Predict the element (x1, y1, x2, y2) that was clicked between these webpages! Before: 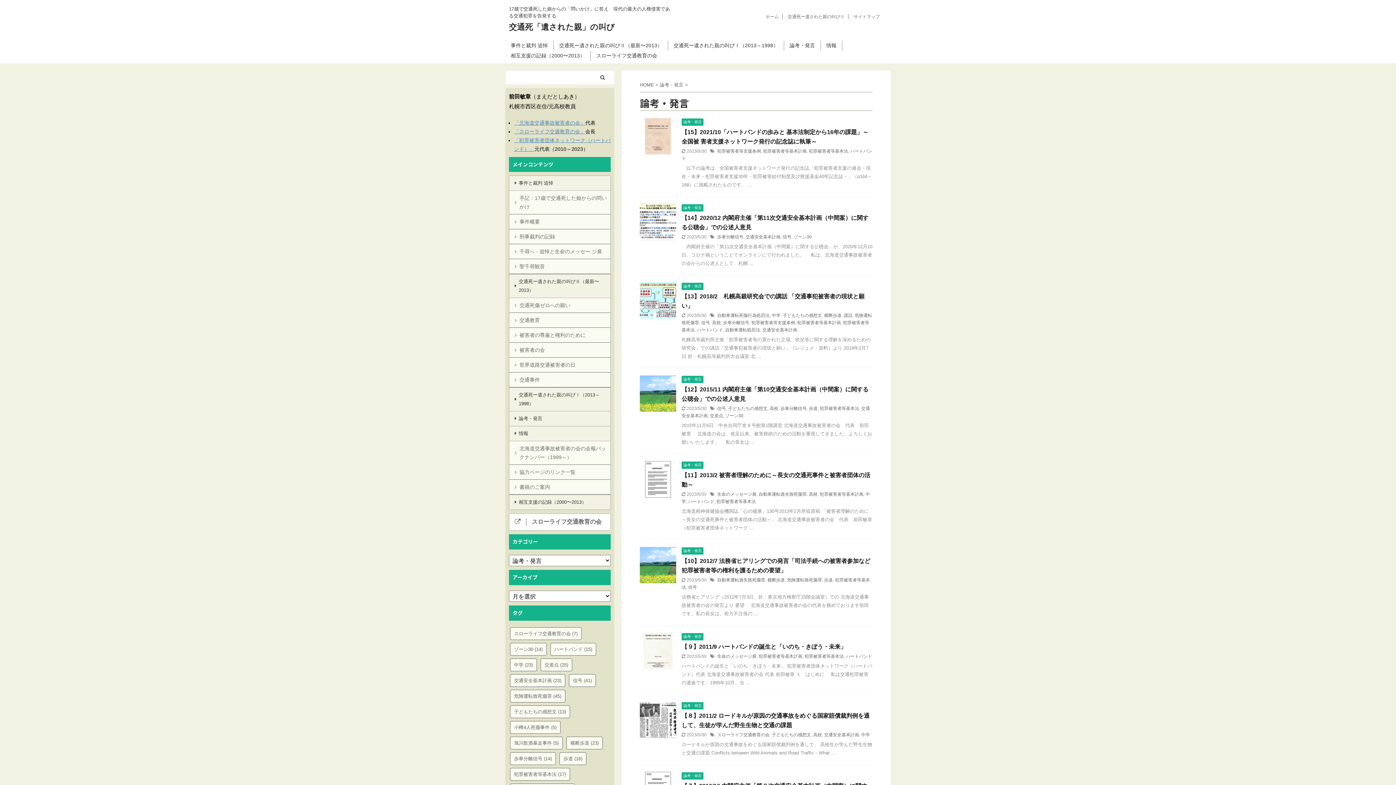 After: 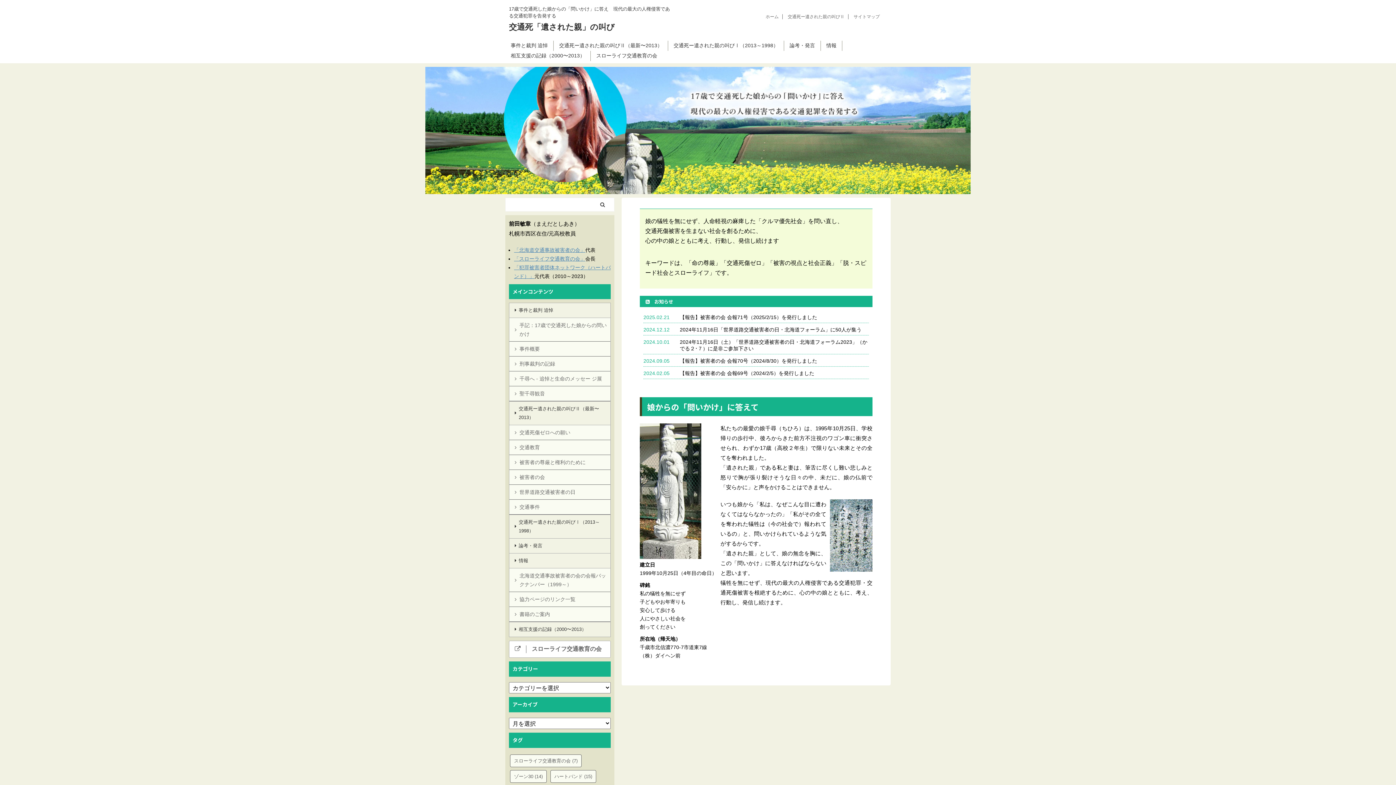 Action: label: HOME bbox: (640, 82, 654, 87)